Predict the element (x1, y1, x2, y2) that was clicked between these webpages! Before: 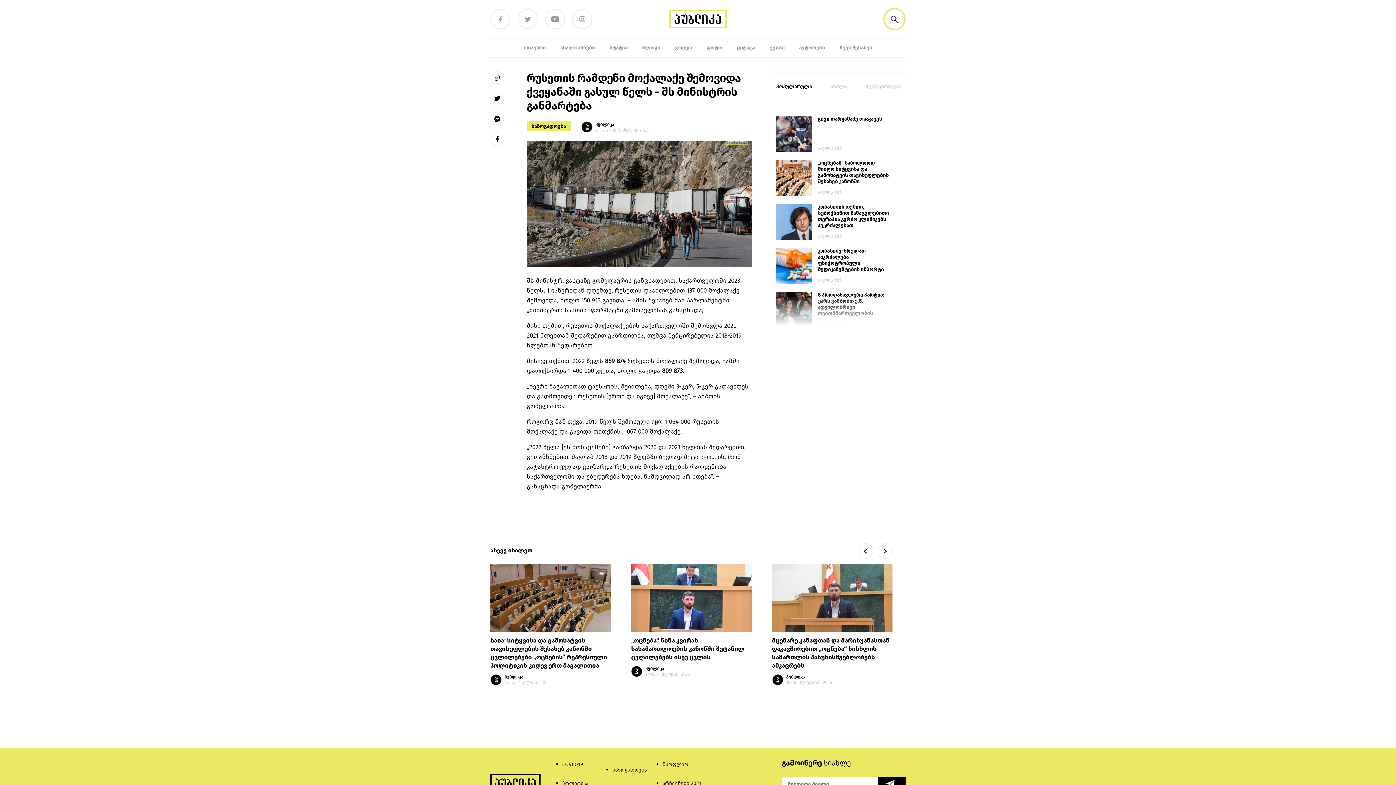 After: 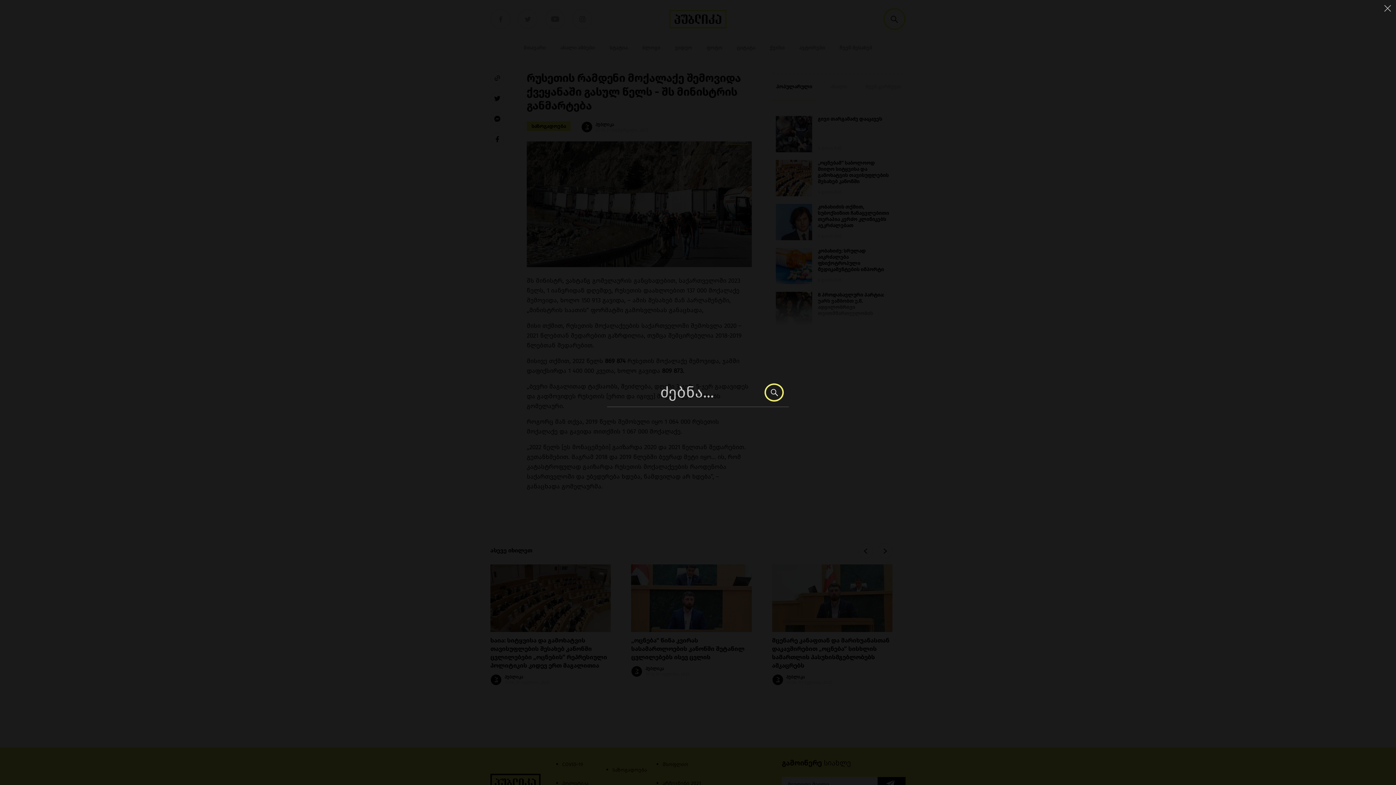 Action: bbox: (883, 8, 905, 30)